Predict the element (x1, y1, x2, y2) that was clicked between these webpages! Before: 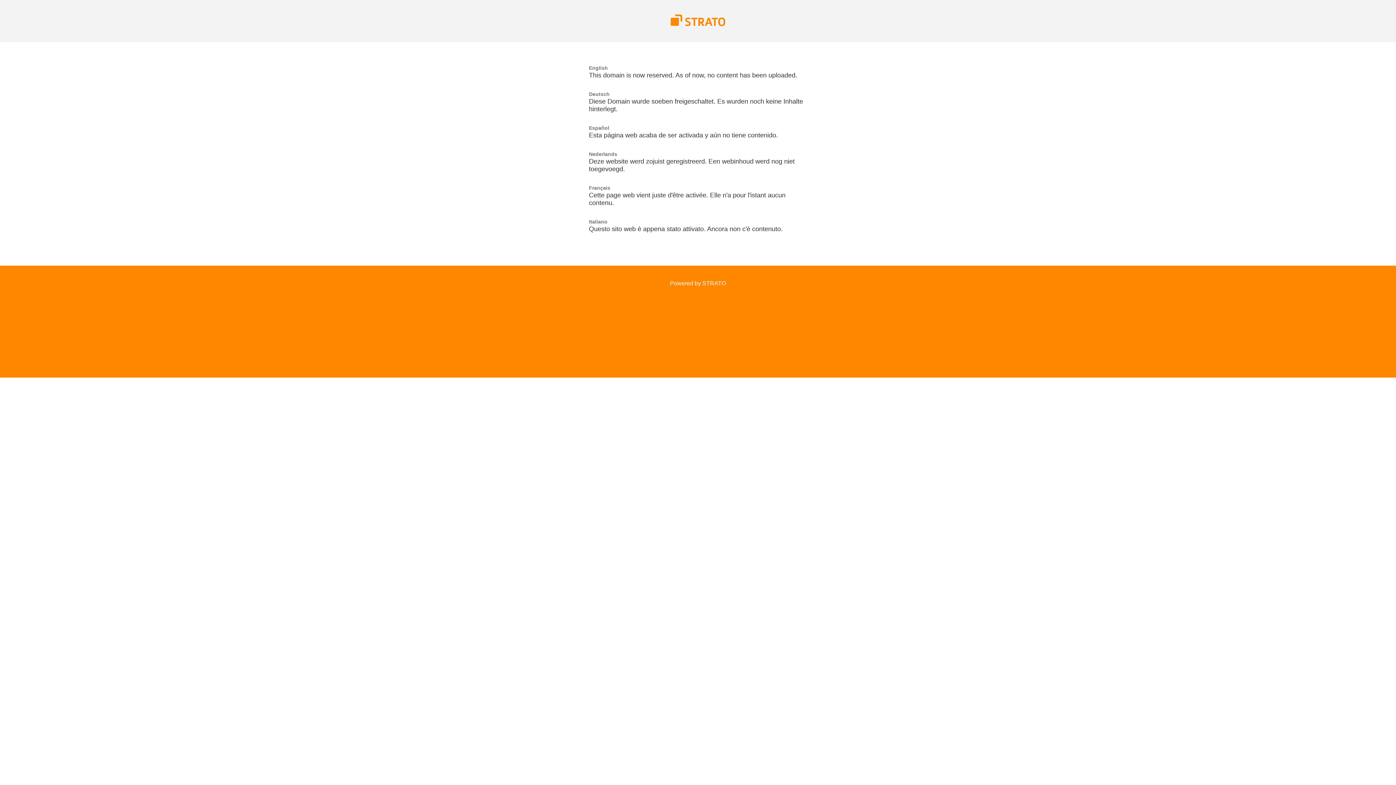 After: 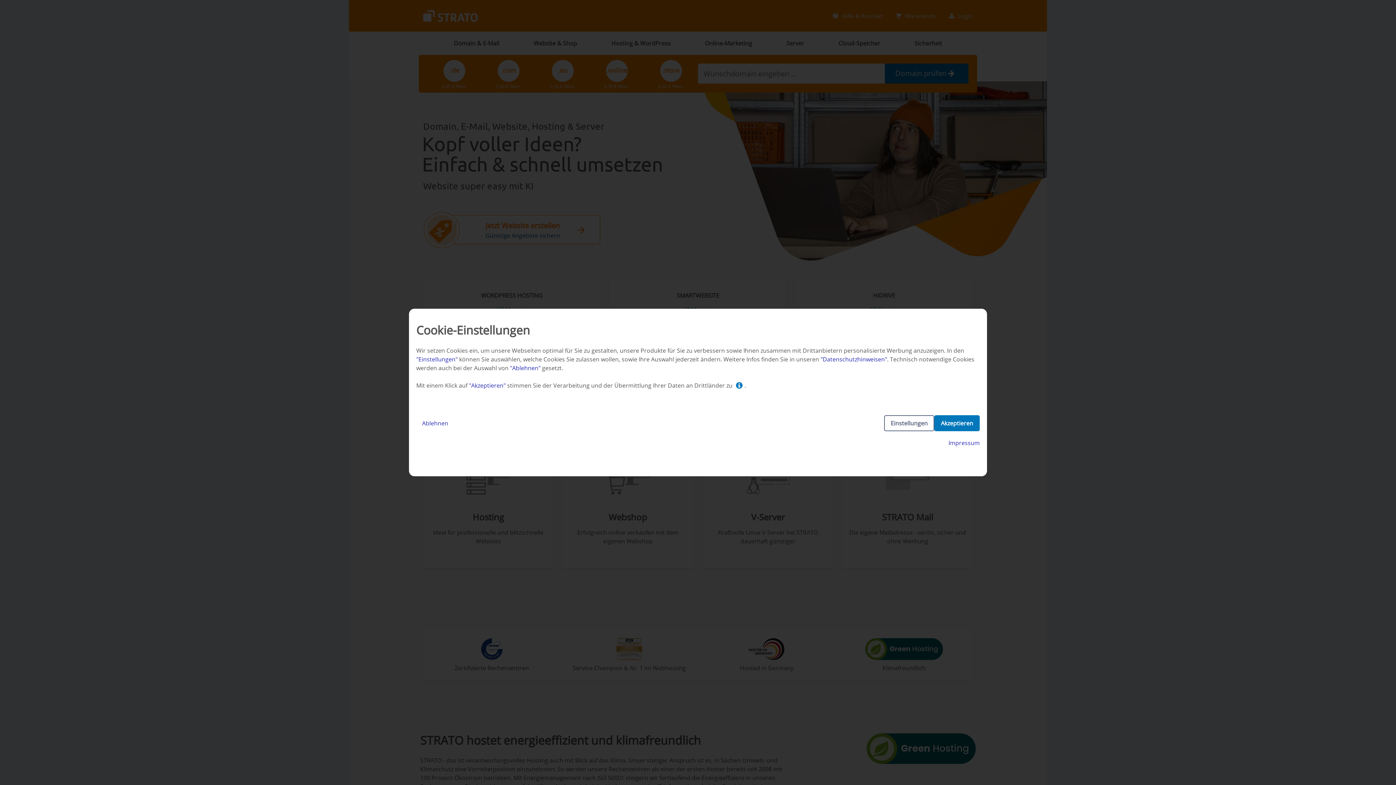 Action: bbox: (670, 21, 725, 27)